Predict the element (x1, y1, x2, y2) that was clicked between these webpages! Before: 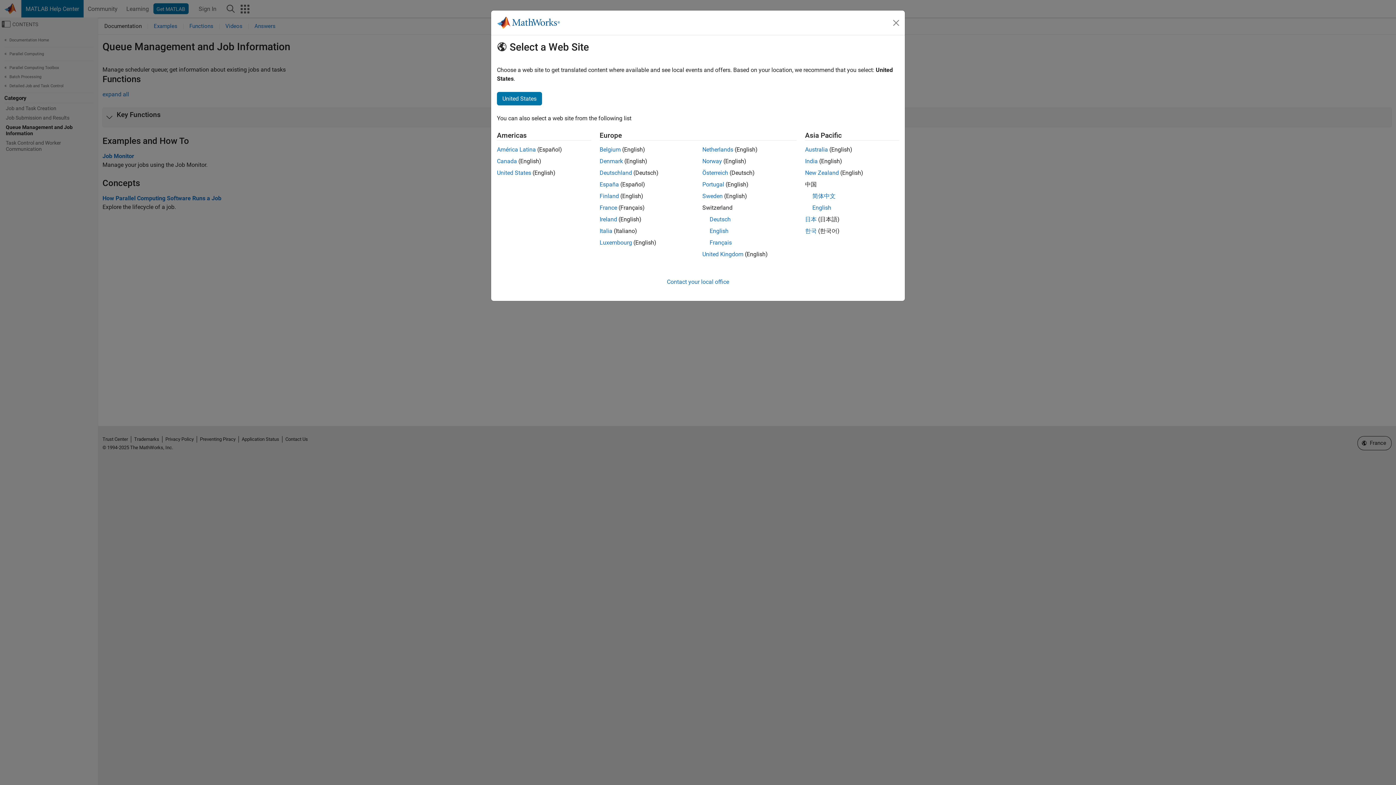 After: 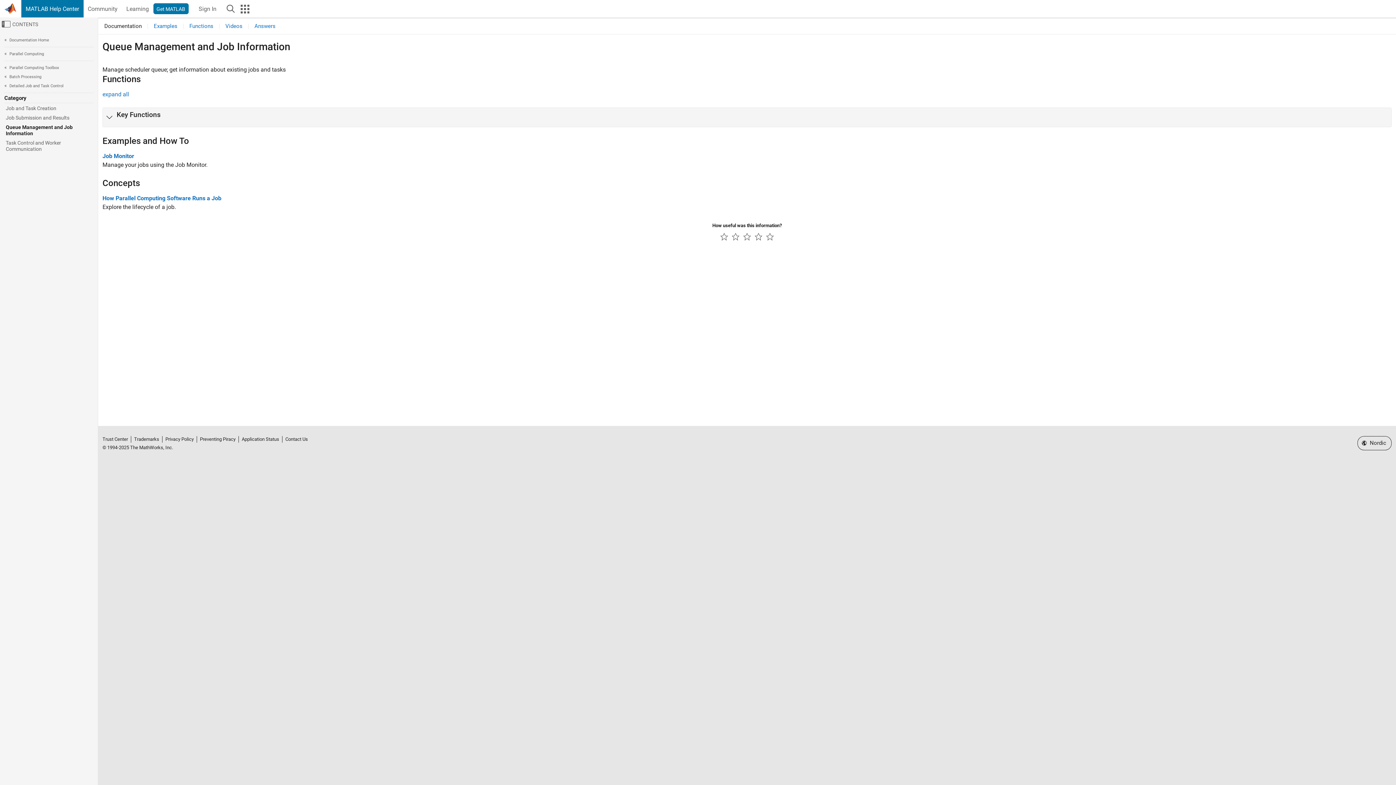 Action: bbox: (599, 157, 623, 164) label: Denmark